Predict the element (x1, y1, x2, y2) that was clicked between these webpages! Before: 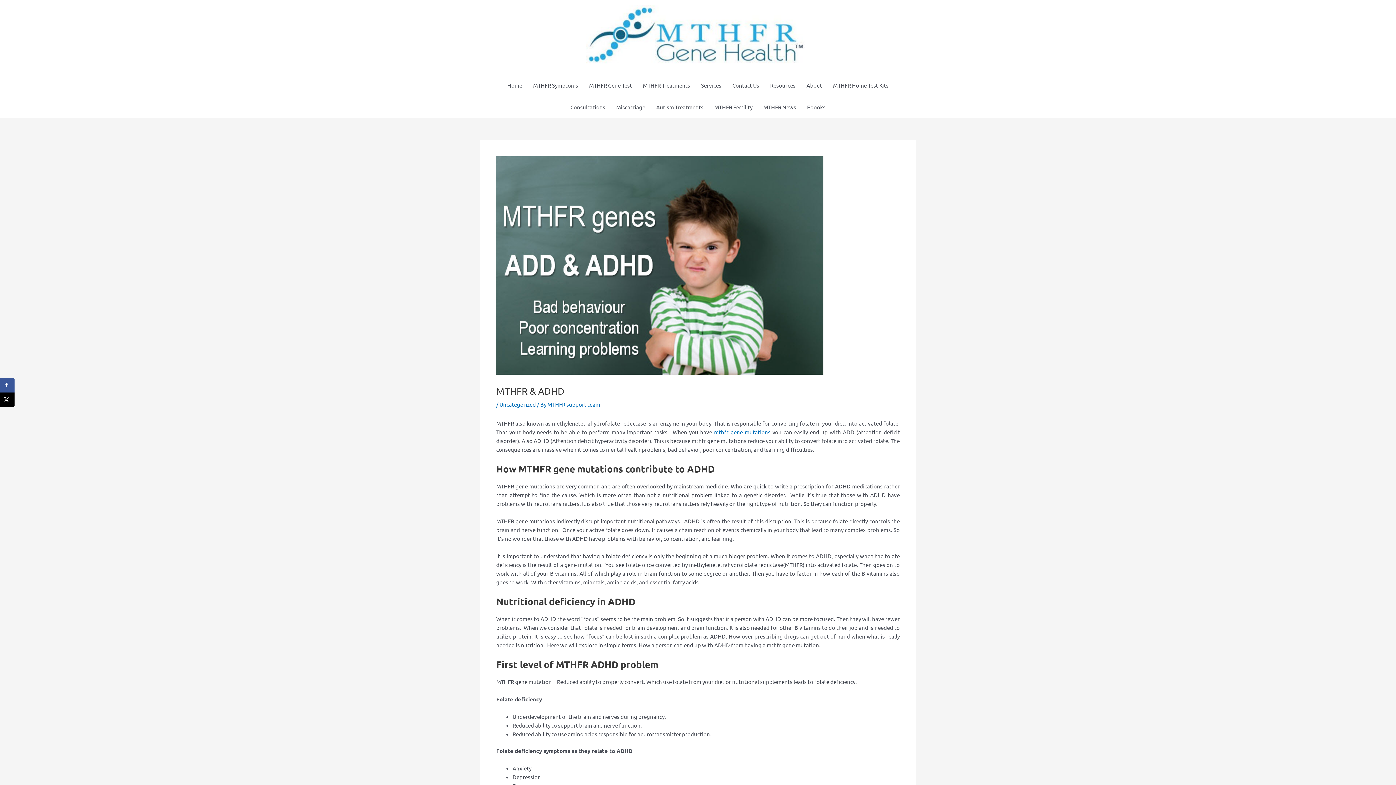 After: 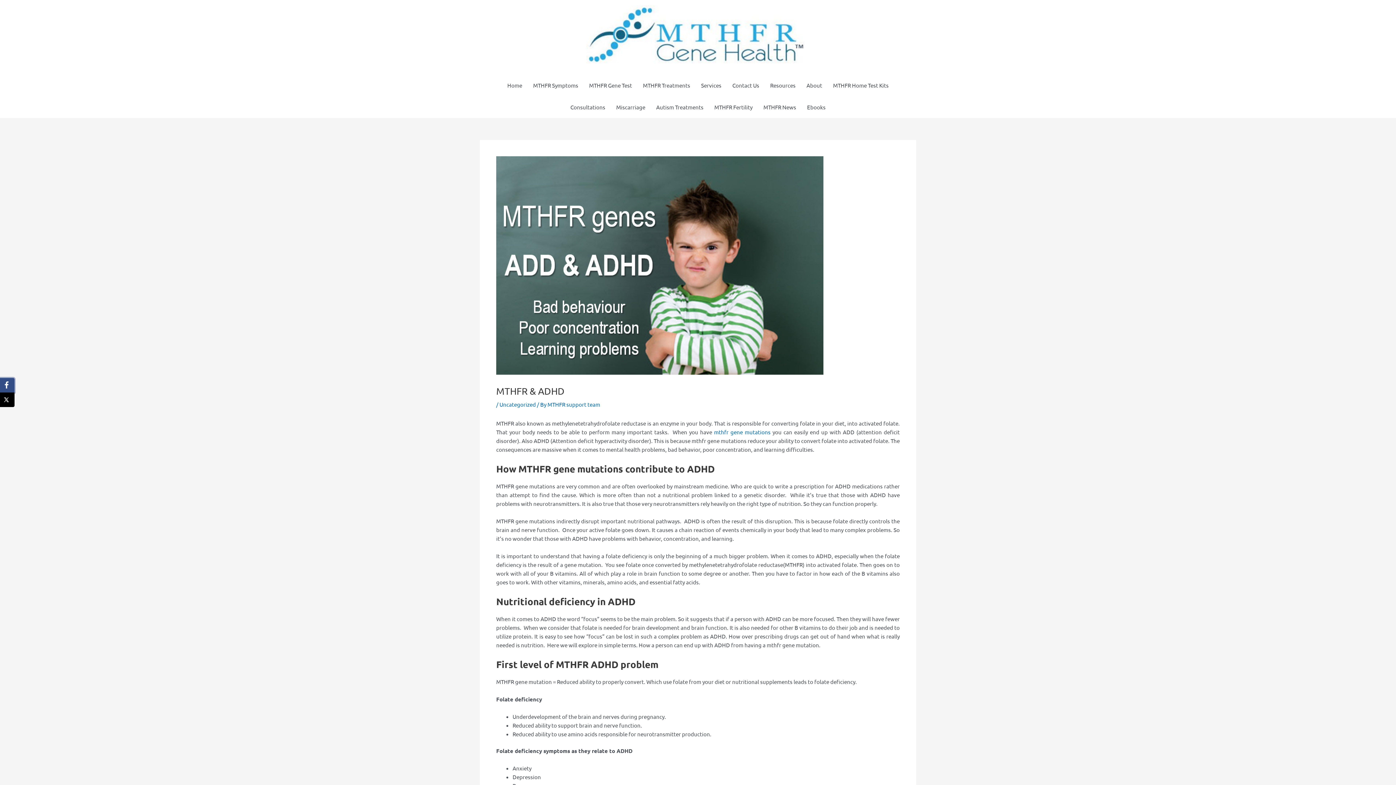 Action: label: Share on Facebook bbox: (0, 378, 14, 392)